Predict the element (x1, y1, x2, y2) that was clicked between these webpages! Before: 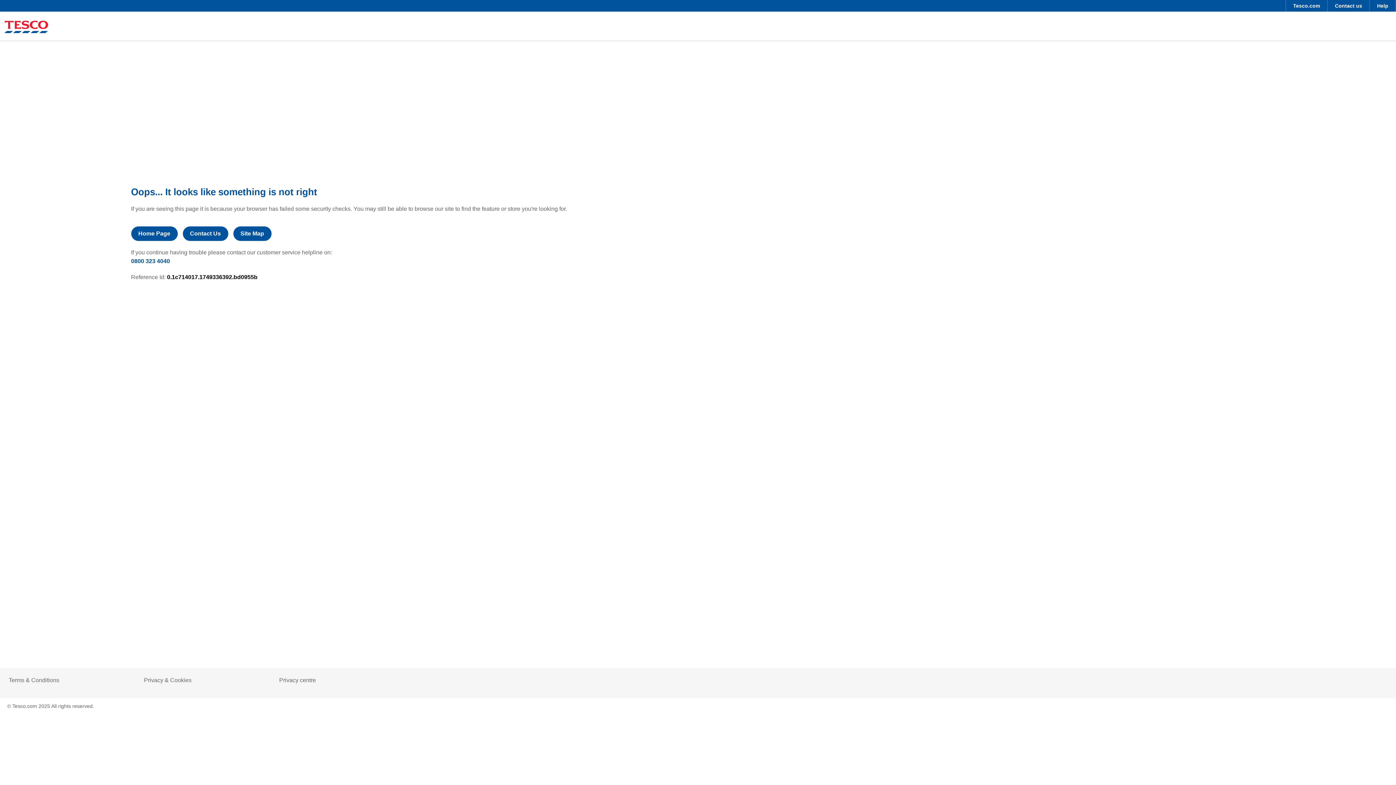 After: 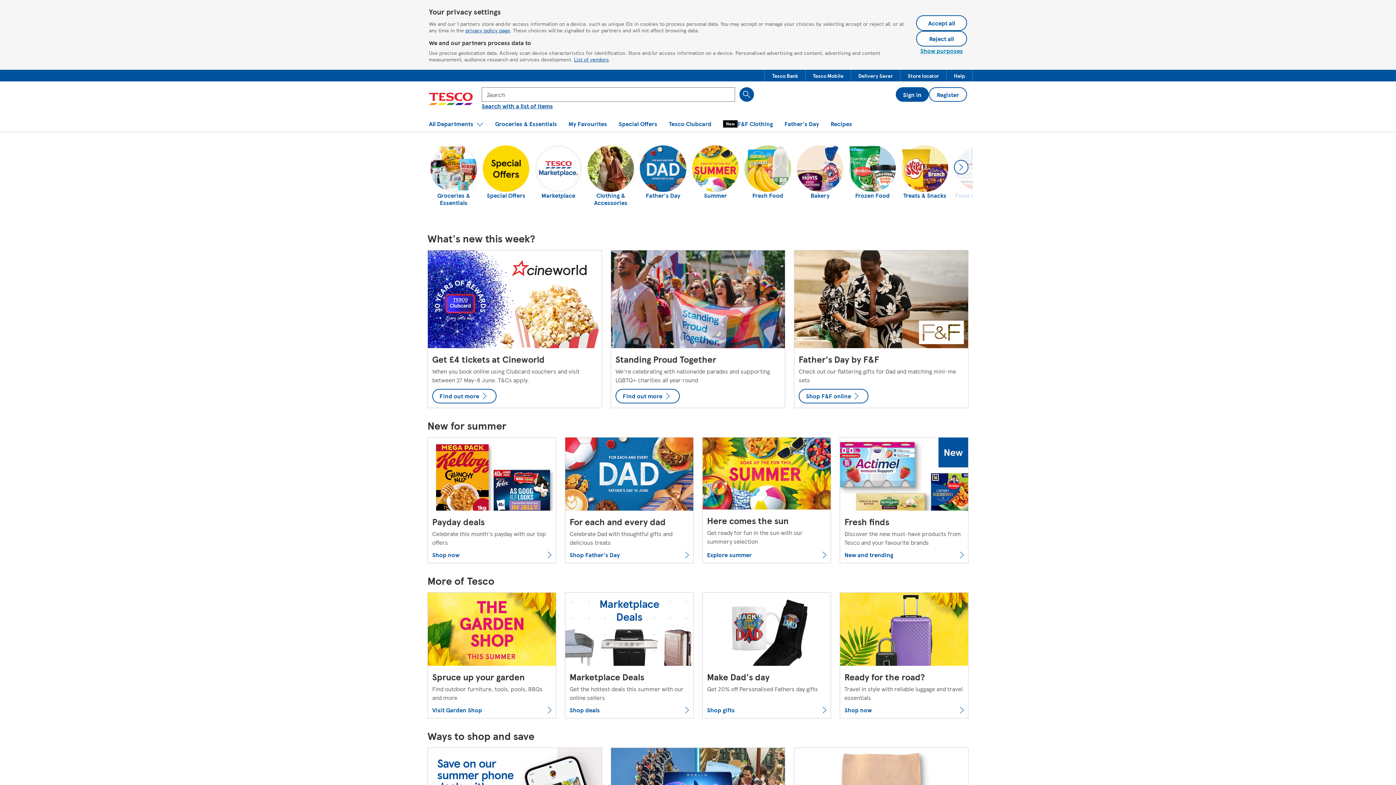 Action: bbox: (4, 20, 48, 34)